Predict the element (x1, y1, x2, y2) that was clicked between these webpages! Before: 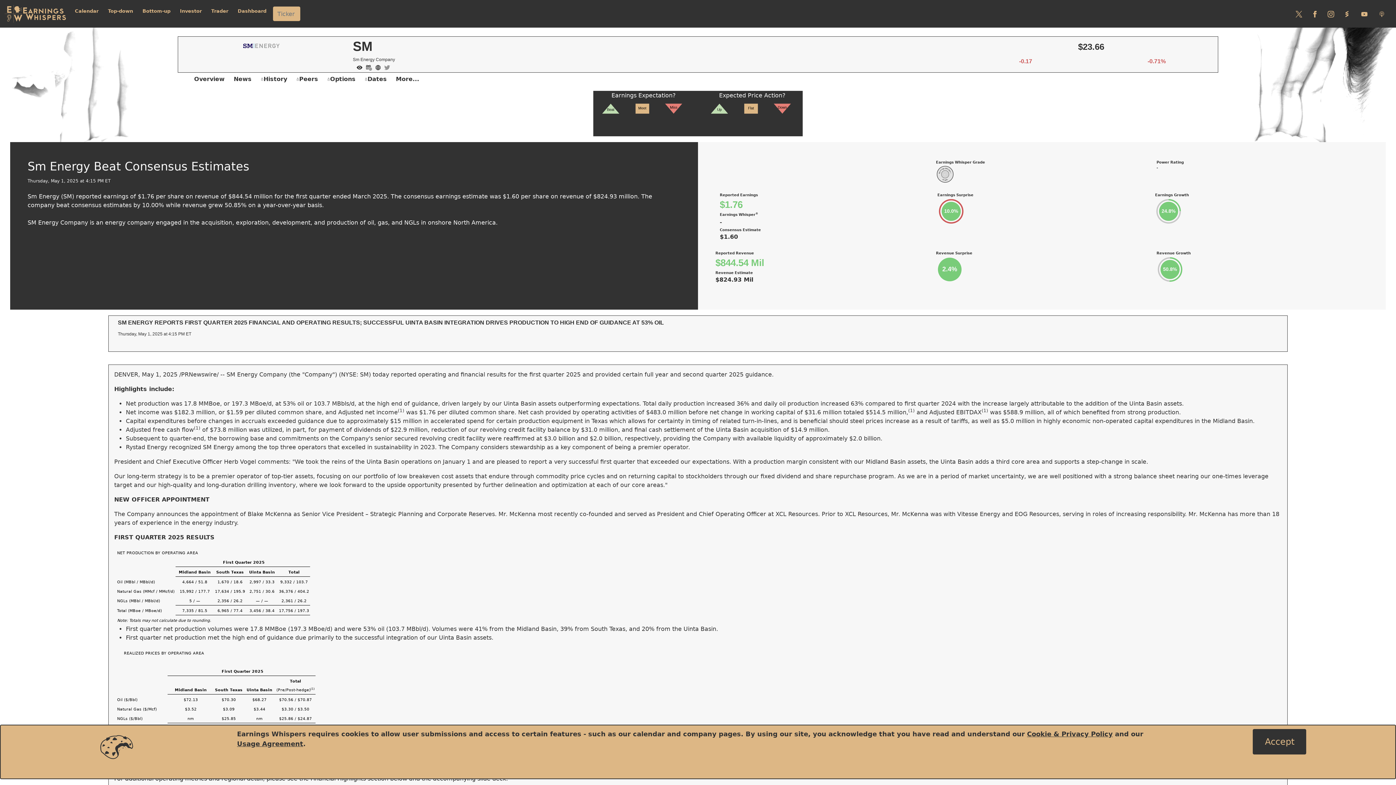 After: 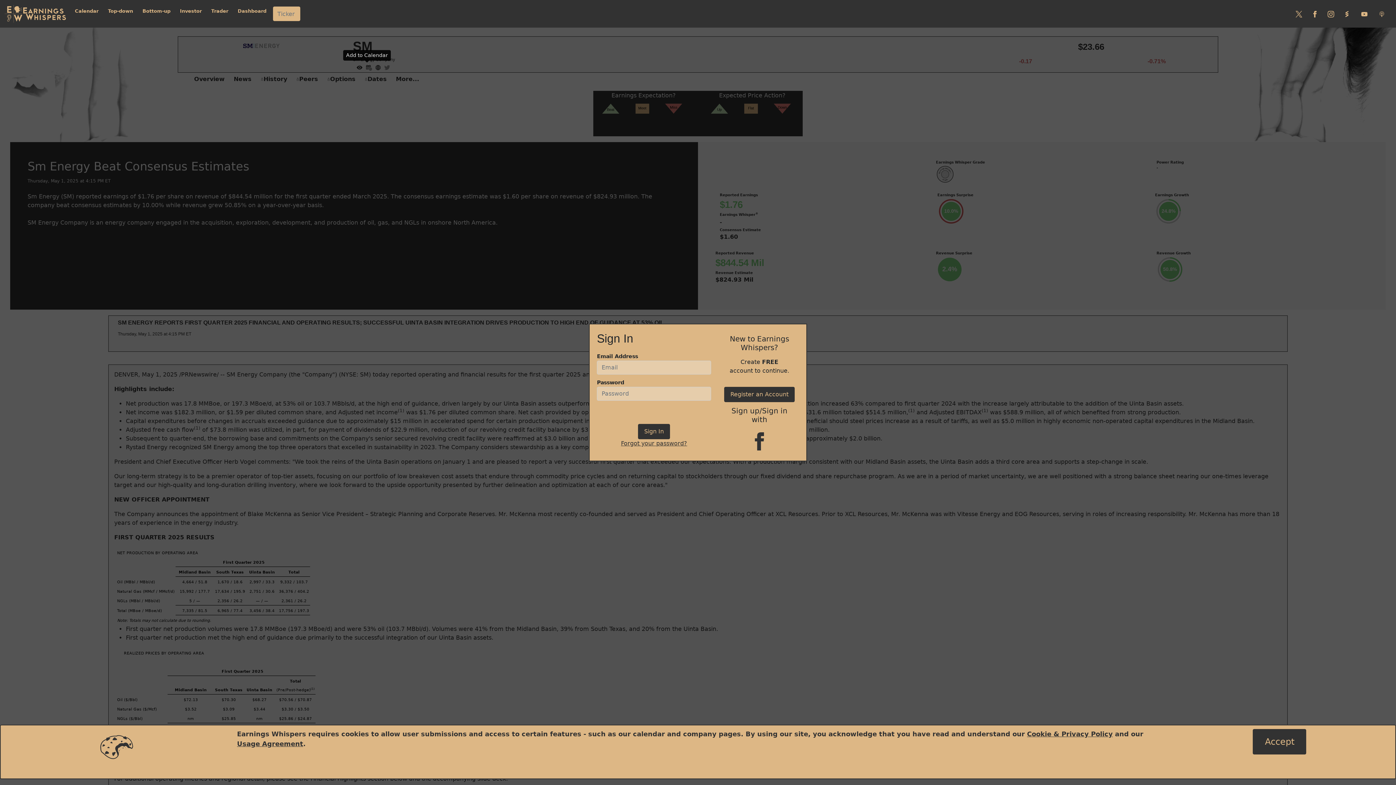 Action: label: Add to Calendar bbox: (362, 62, 371, 71)